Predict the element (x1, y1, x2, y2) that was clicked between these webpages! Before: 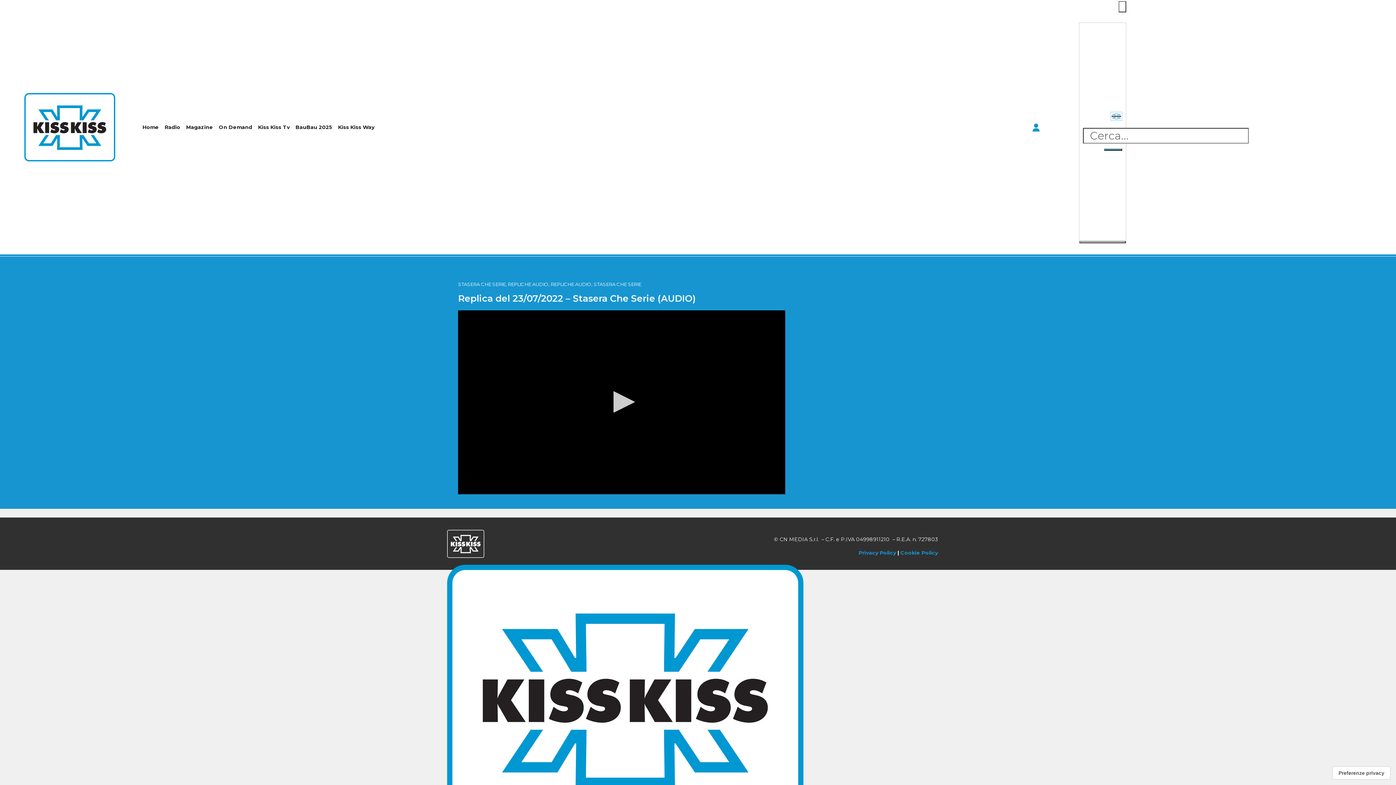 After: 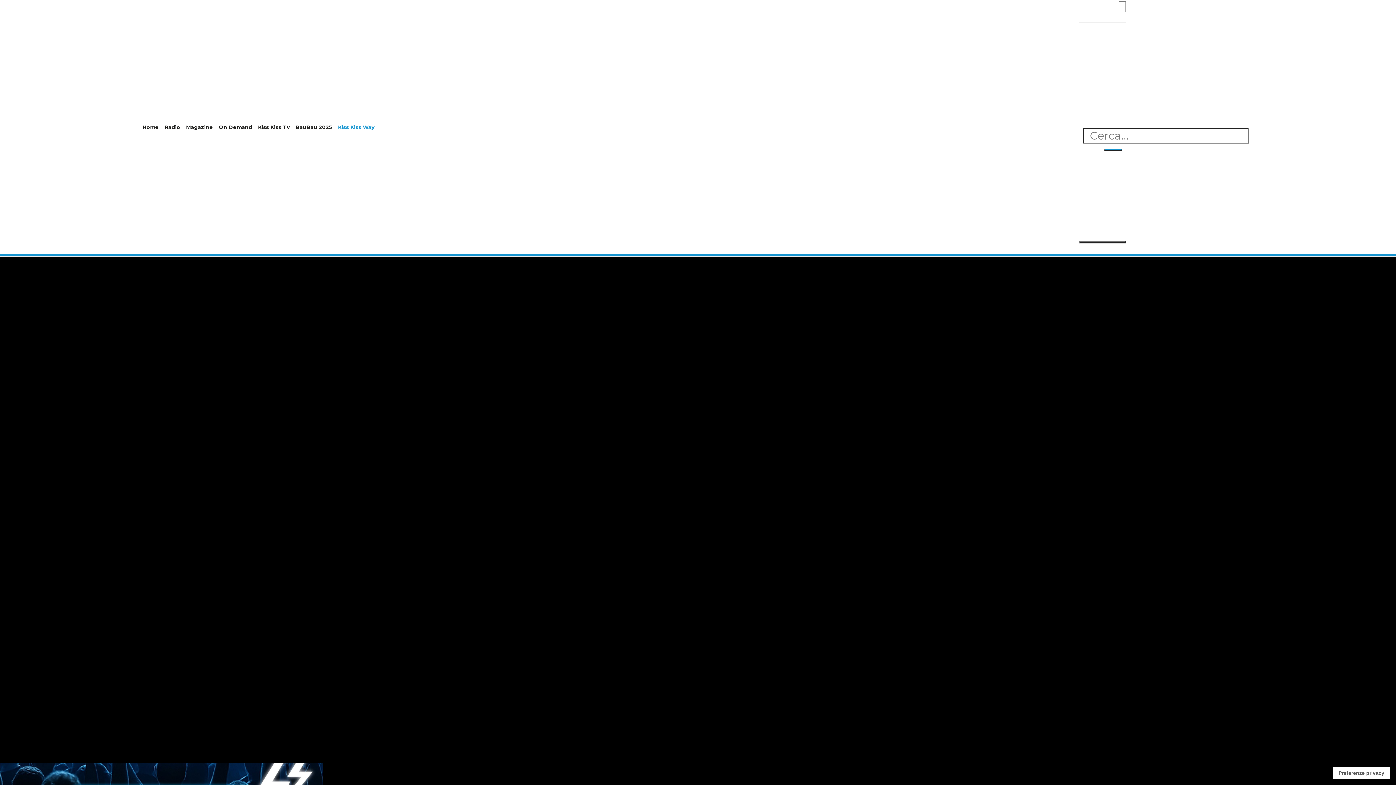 Action: bbox: (335, 118, 377, 135) label: Kiss Kiss Way